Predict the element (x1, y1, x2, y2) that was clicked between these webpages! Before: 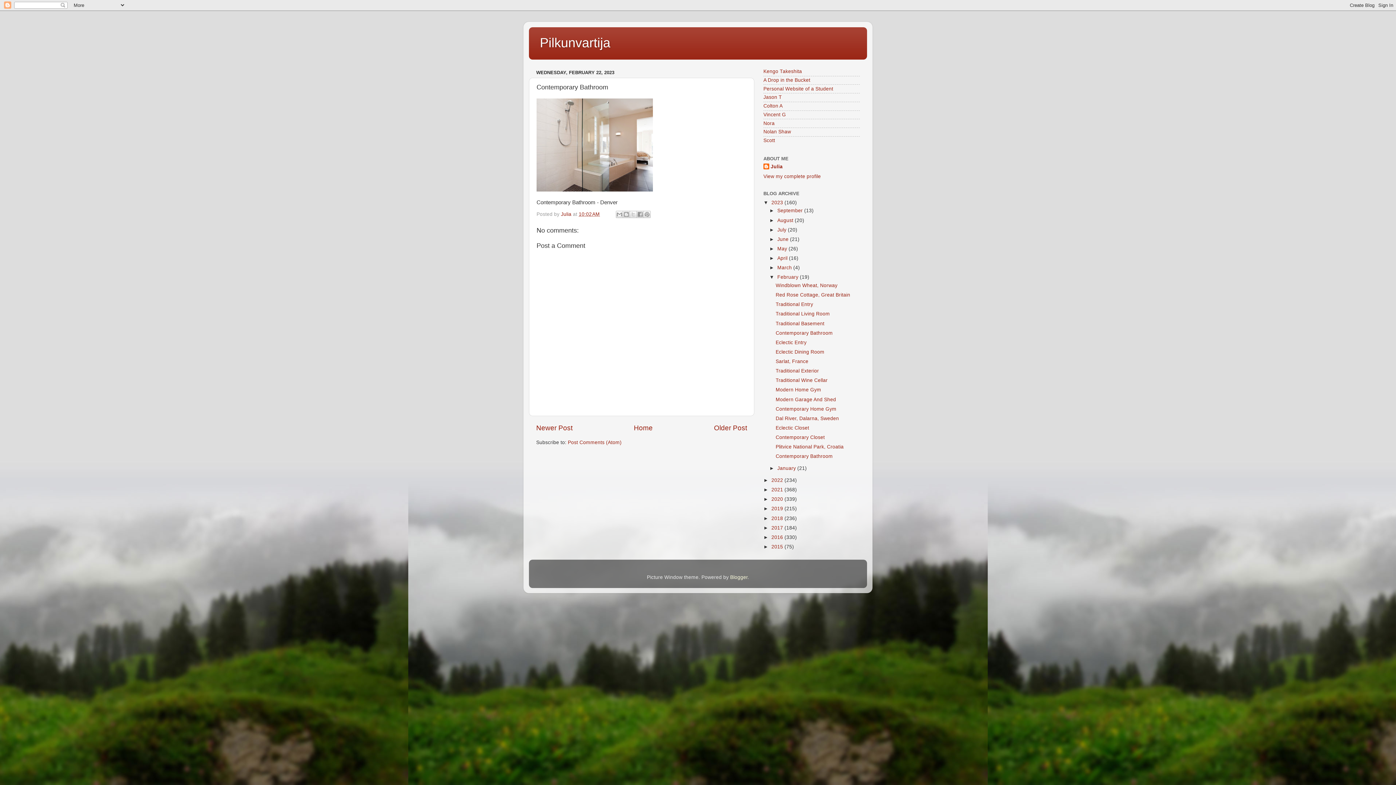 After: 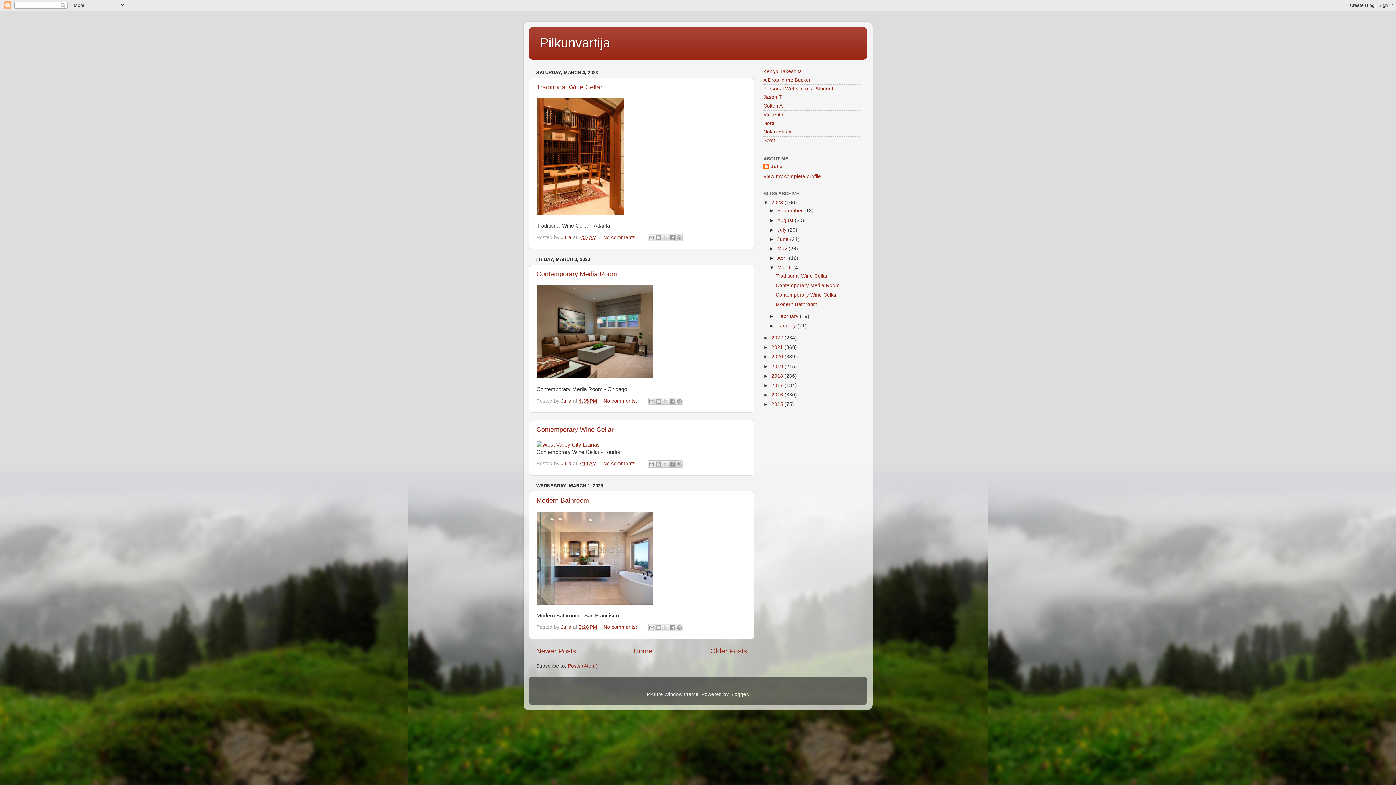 Action: bbox: (777, 265, 793, 270) label: March 